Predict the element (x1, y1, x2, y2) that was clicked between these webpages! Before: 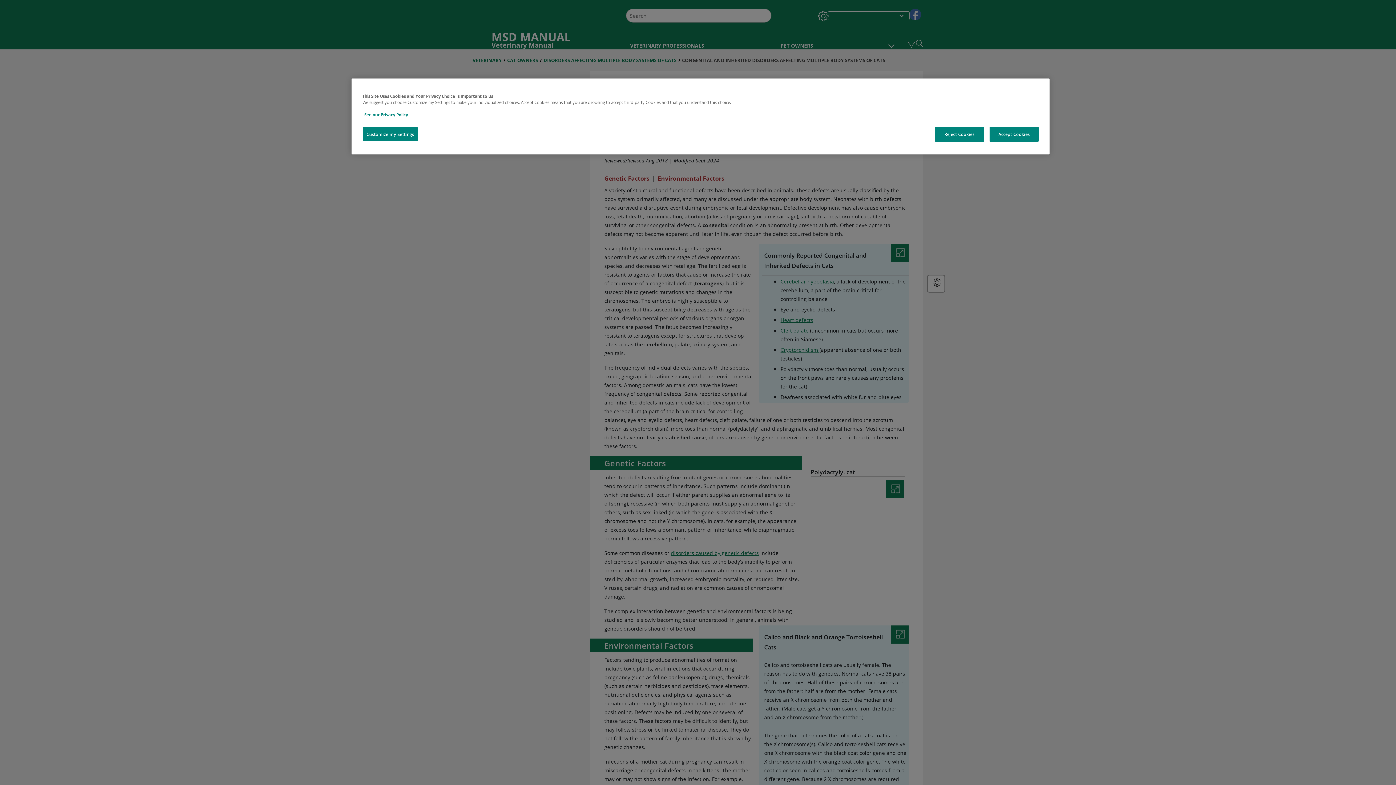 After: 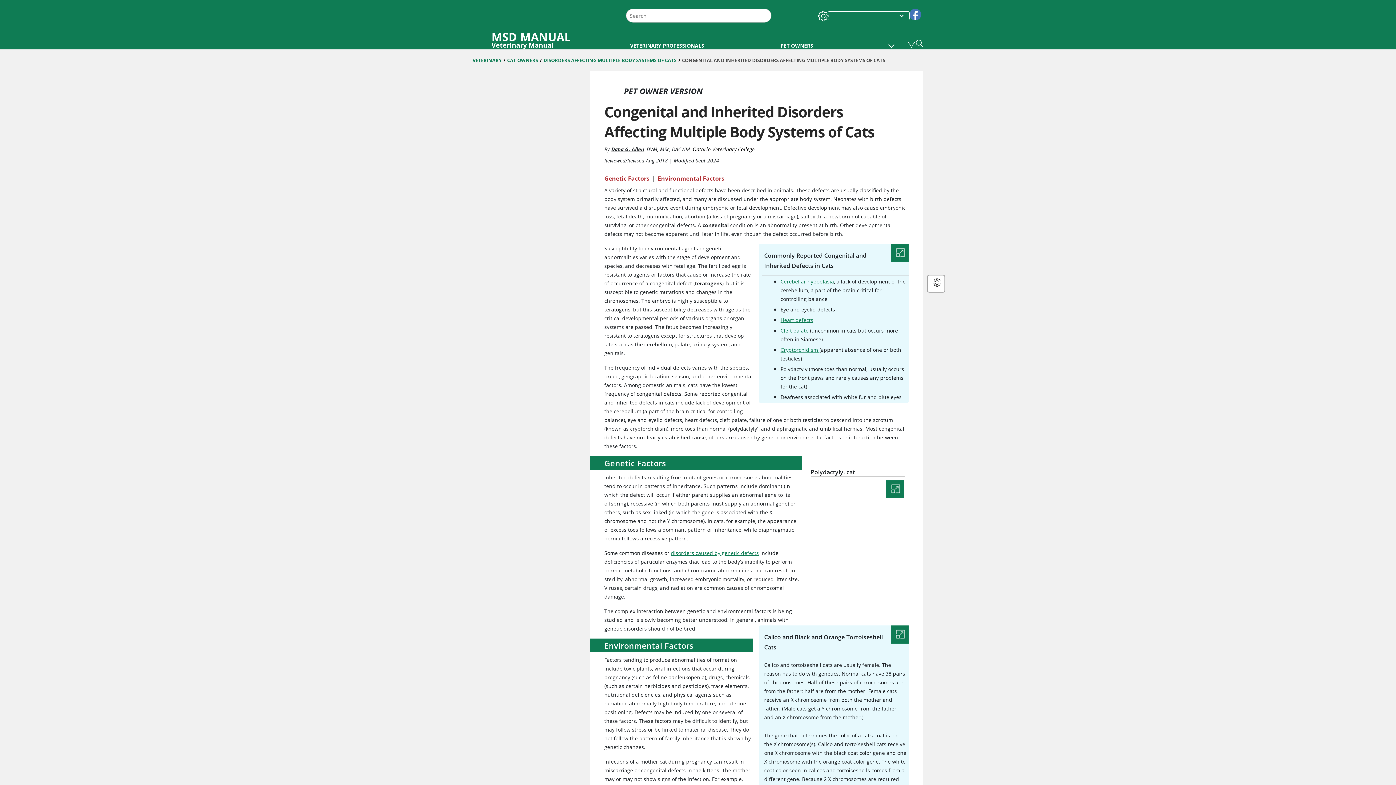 Action: label: Reject Cookies bbox: (935, 126, 984, 141)